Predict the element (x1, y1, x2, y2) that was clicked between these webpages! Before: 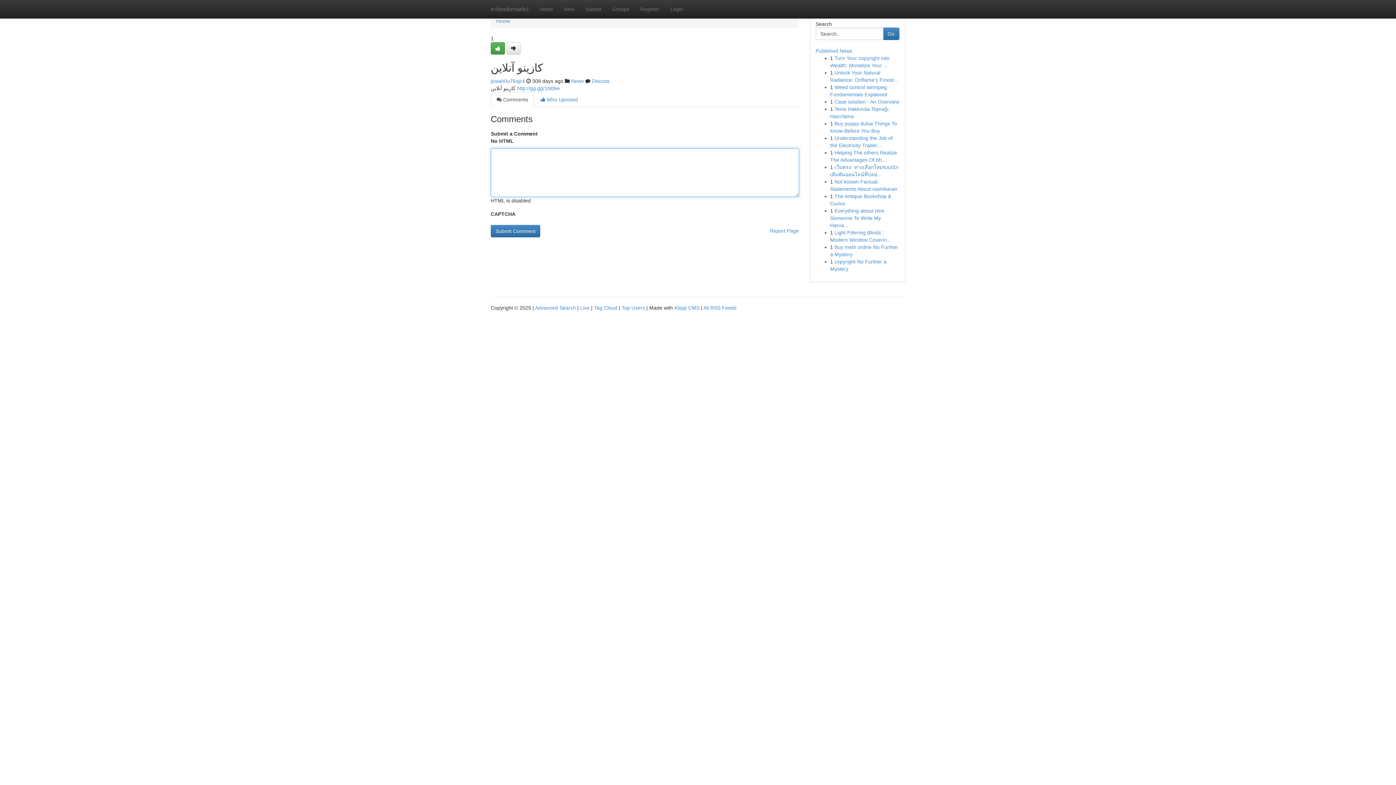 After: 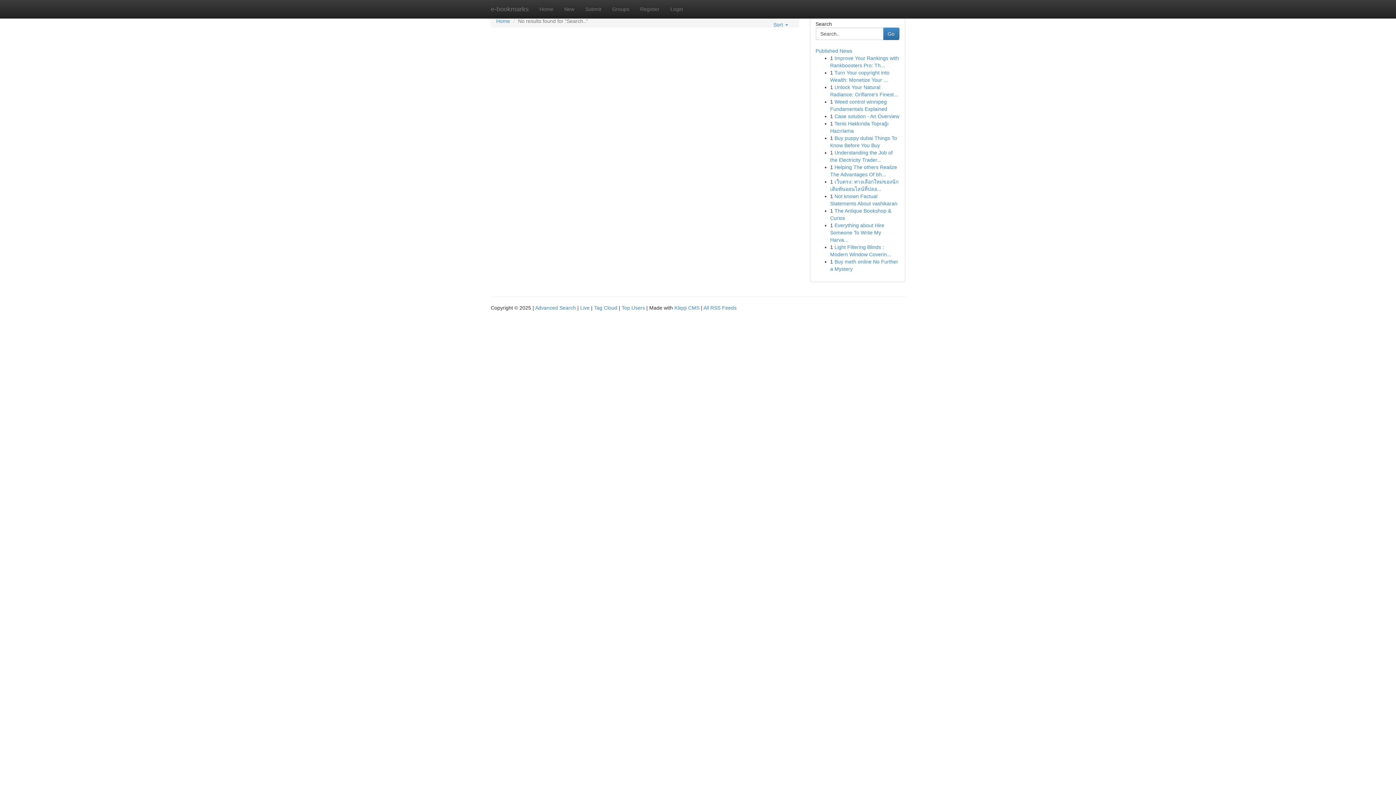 Action: label: Go bbox: (883, 27, 899, 40)